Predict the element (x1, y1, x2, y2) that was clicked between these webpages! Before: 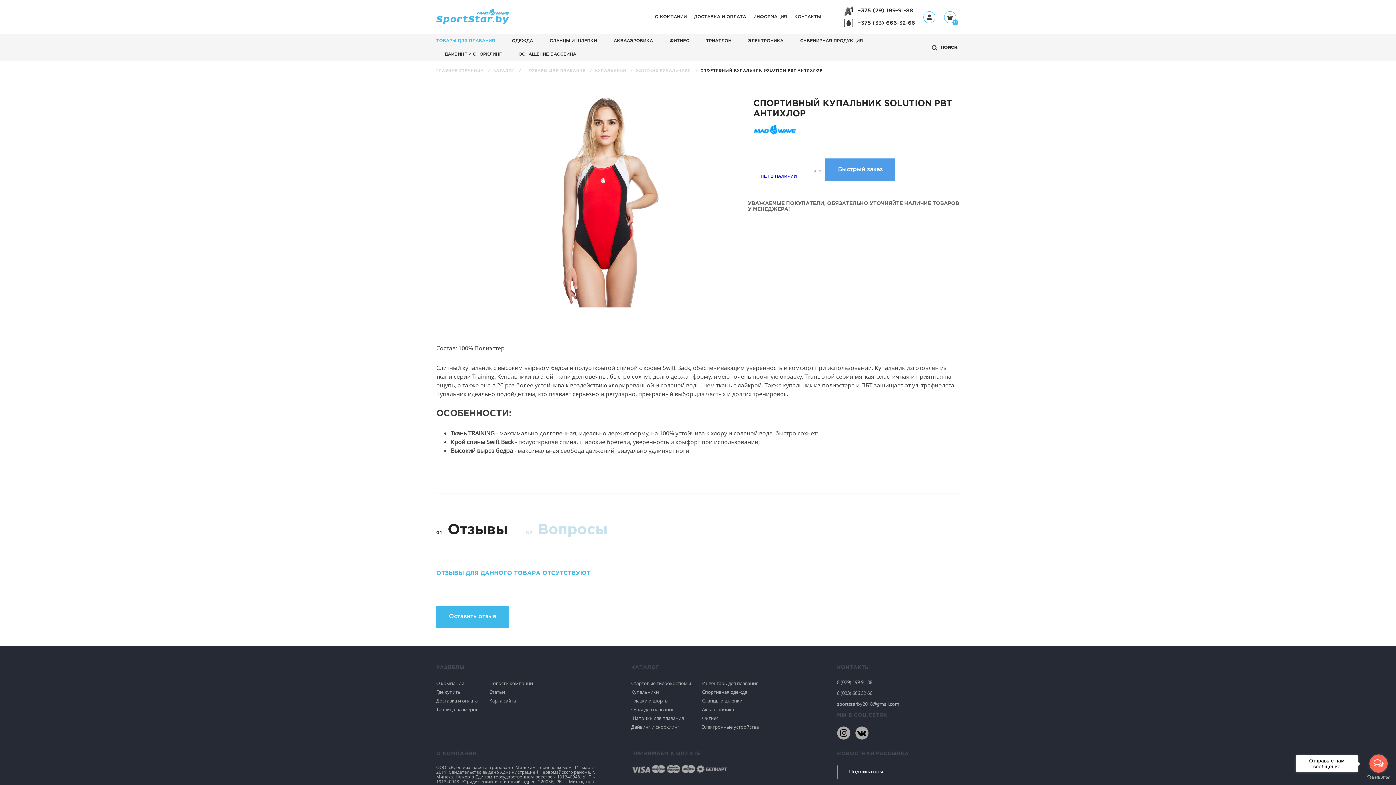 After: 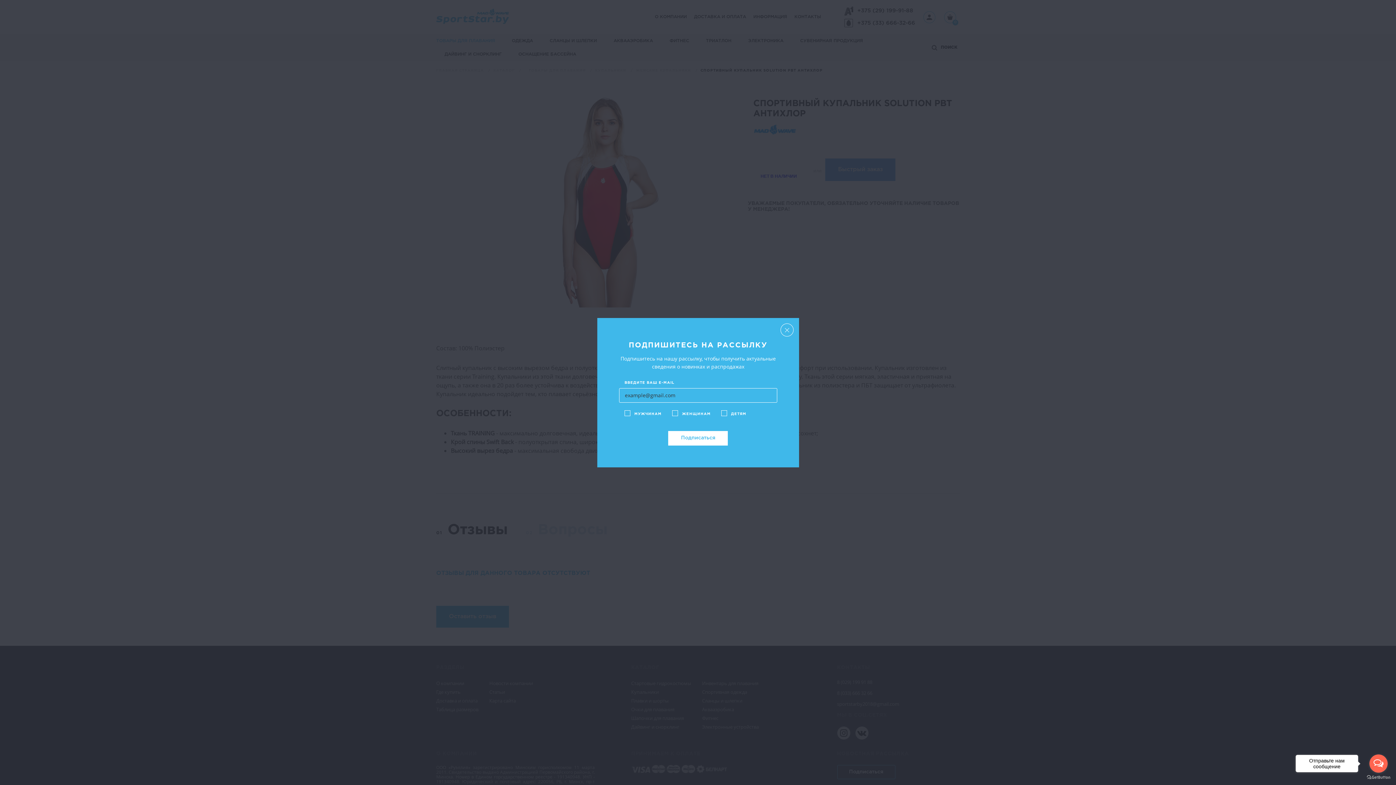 Action: label: Подписаться bbox: (837, 765, 895, 779)